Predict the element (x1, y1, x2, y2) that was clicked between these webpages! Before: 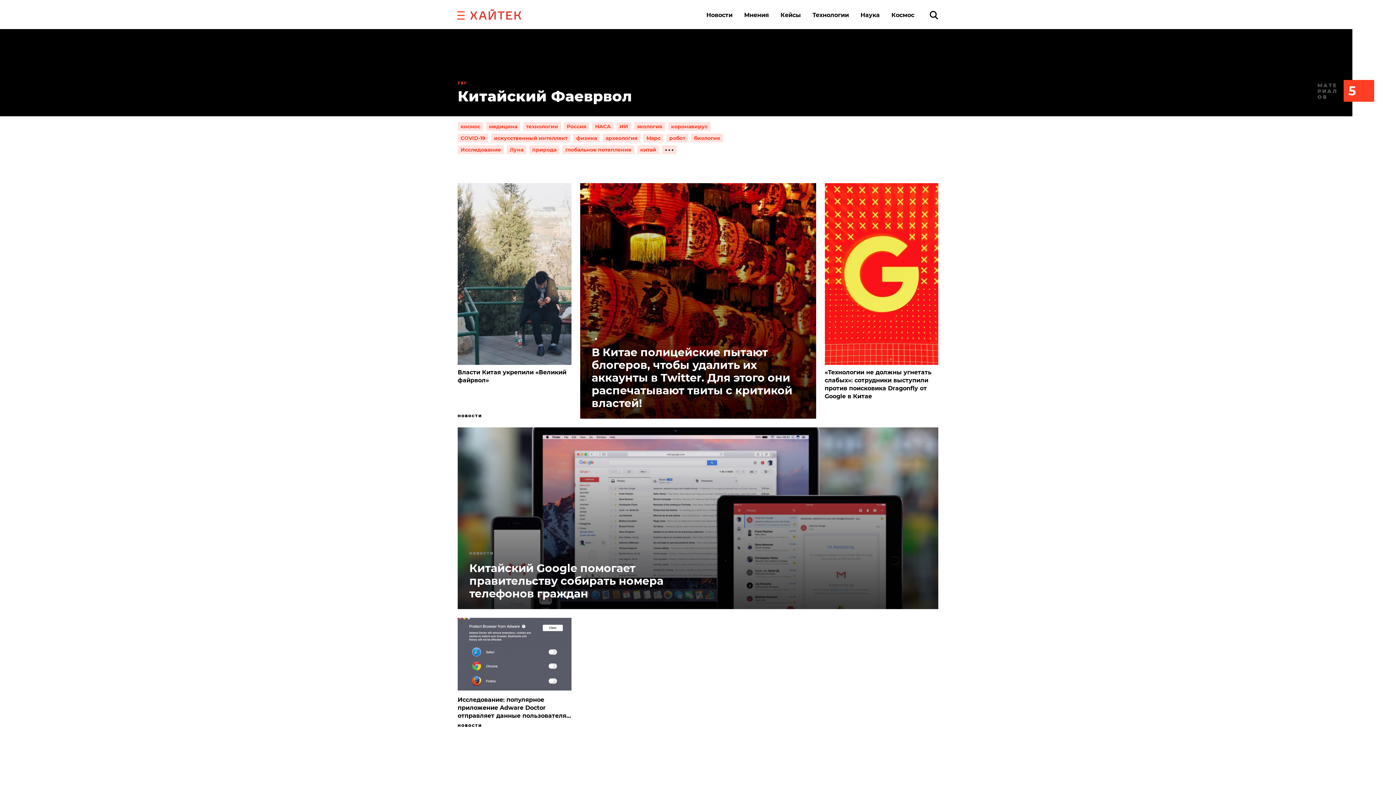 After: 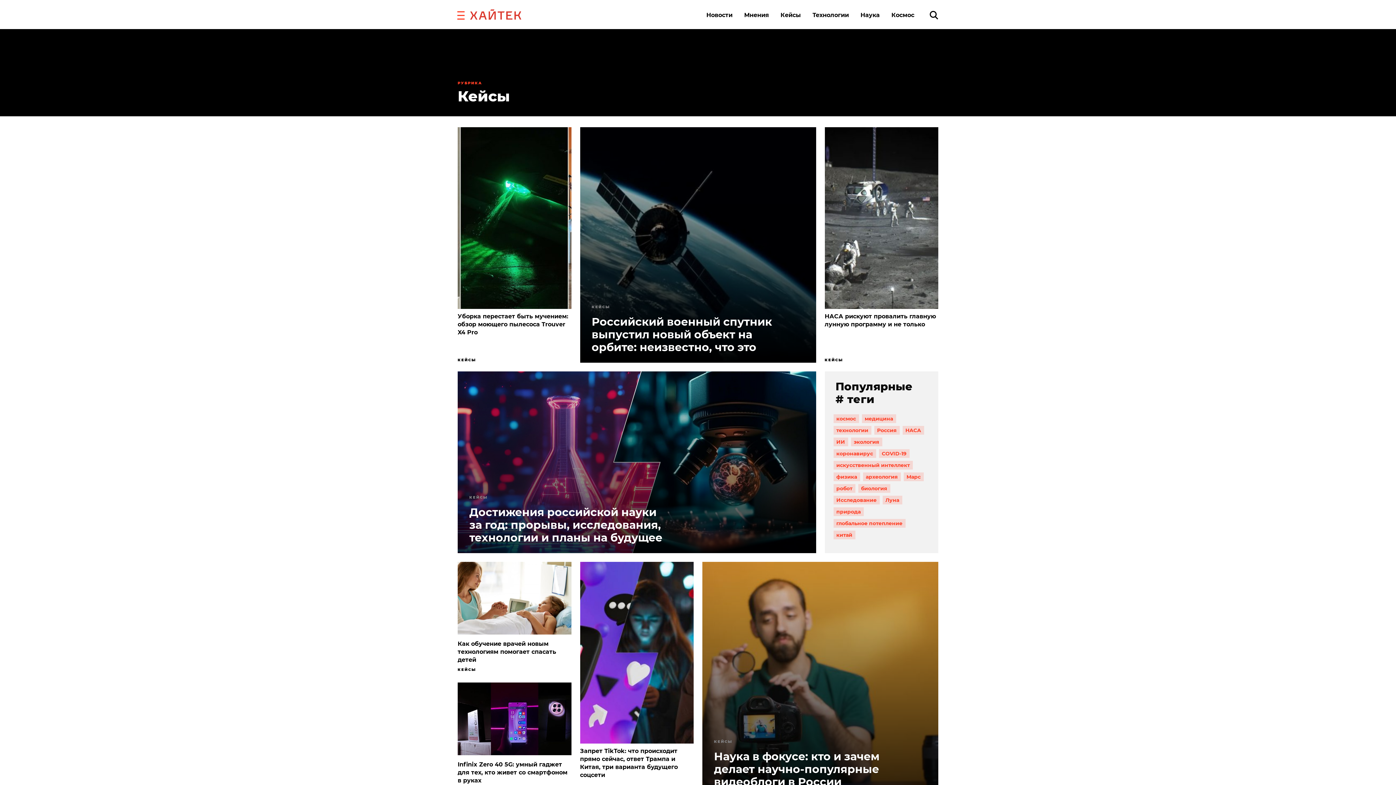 Action: bbox: (780, 11, 801, 18) label: Кейсы